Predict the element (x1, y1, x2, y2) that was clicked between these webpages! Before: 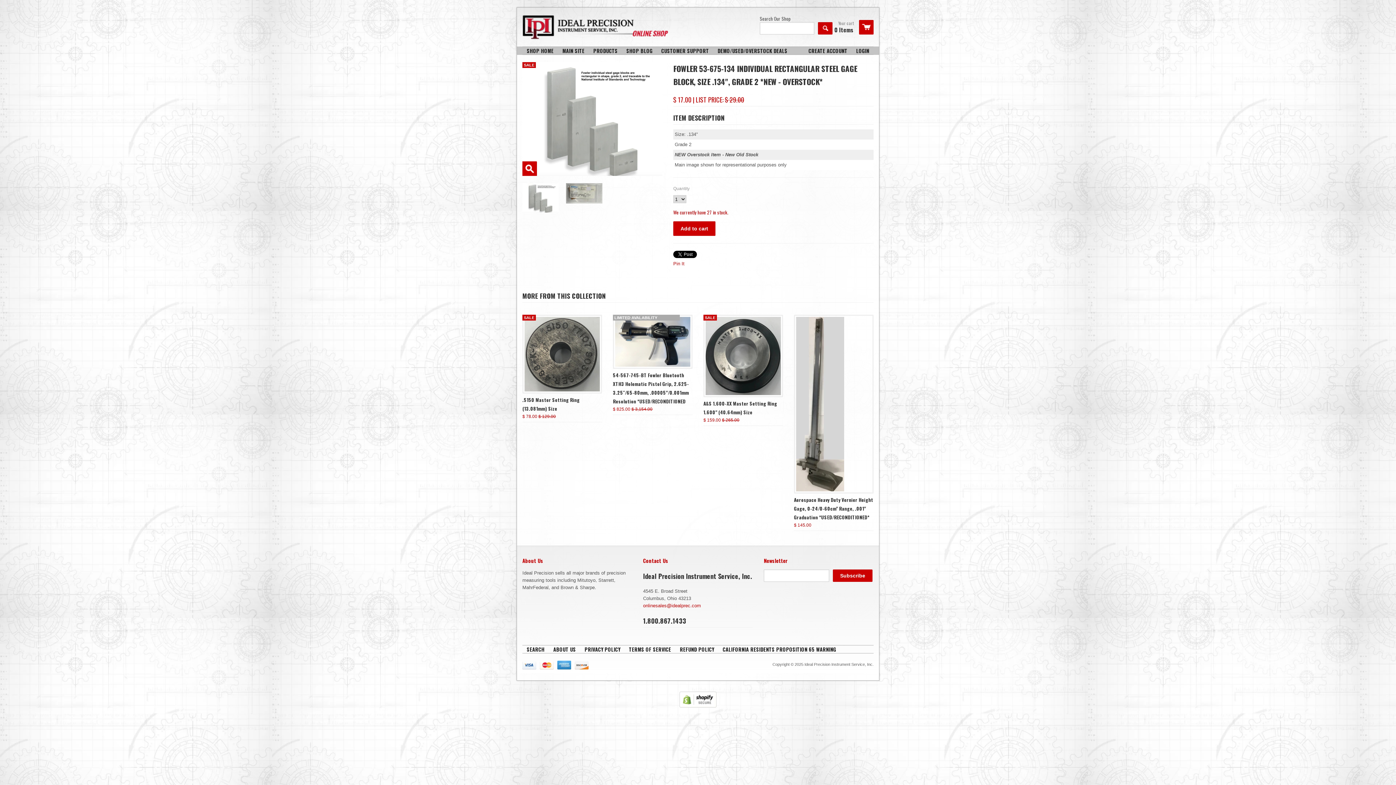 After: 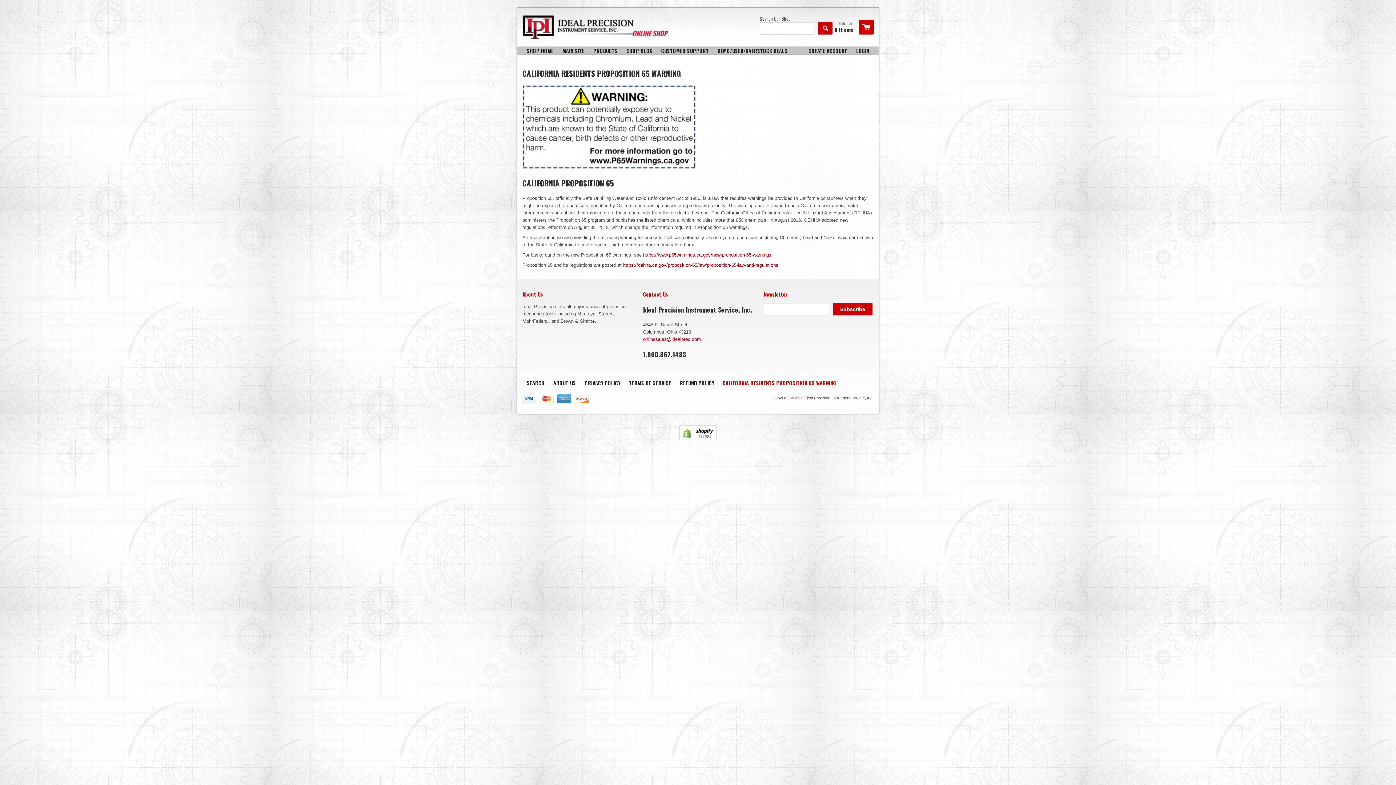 Action: bbox: (718, 645, 840, 653) label: CALIFORNIA RESIDENTS PROPOSITION 65 WARNING